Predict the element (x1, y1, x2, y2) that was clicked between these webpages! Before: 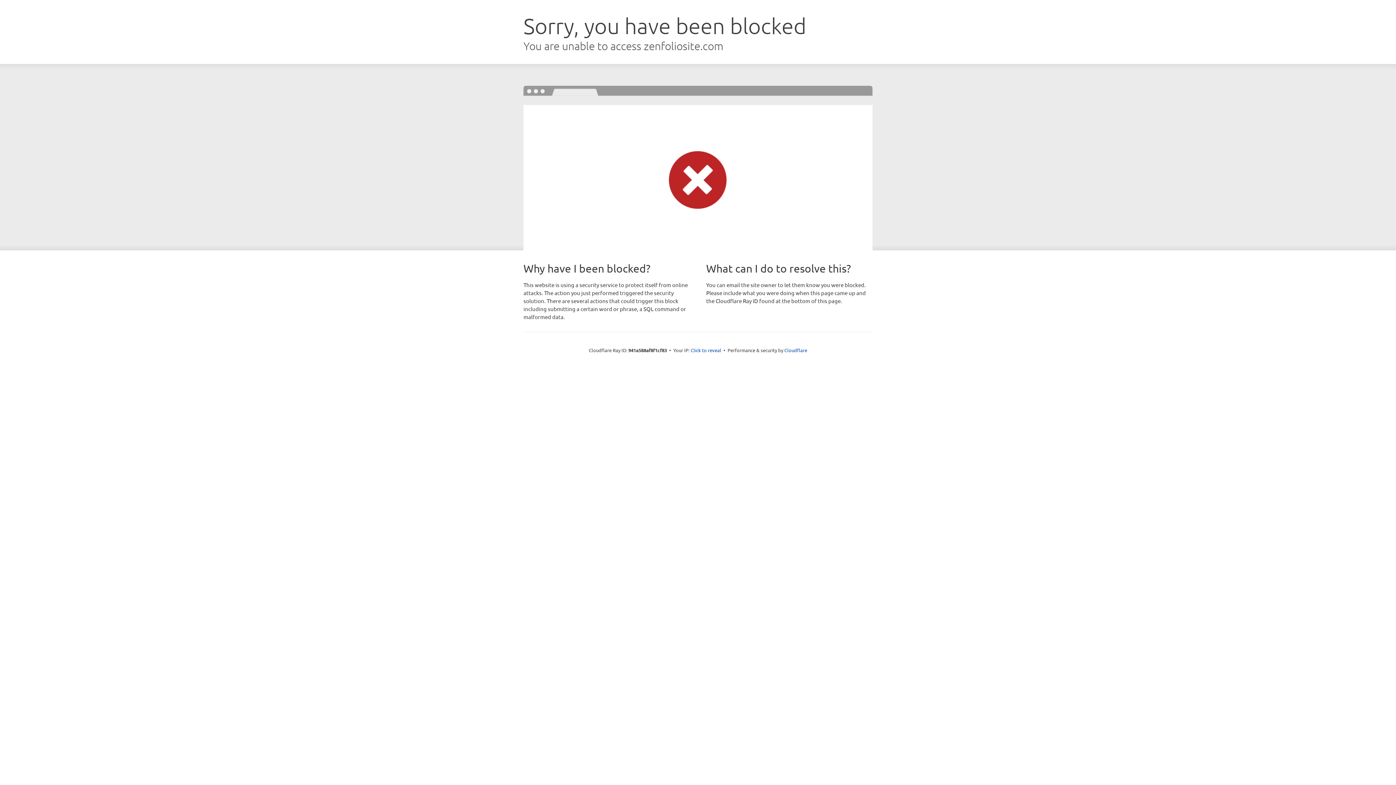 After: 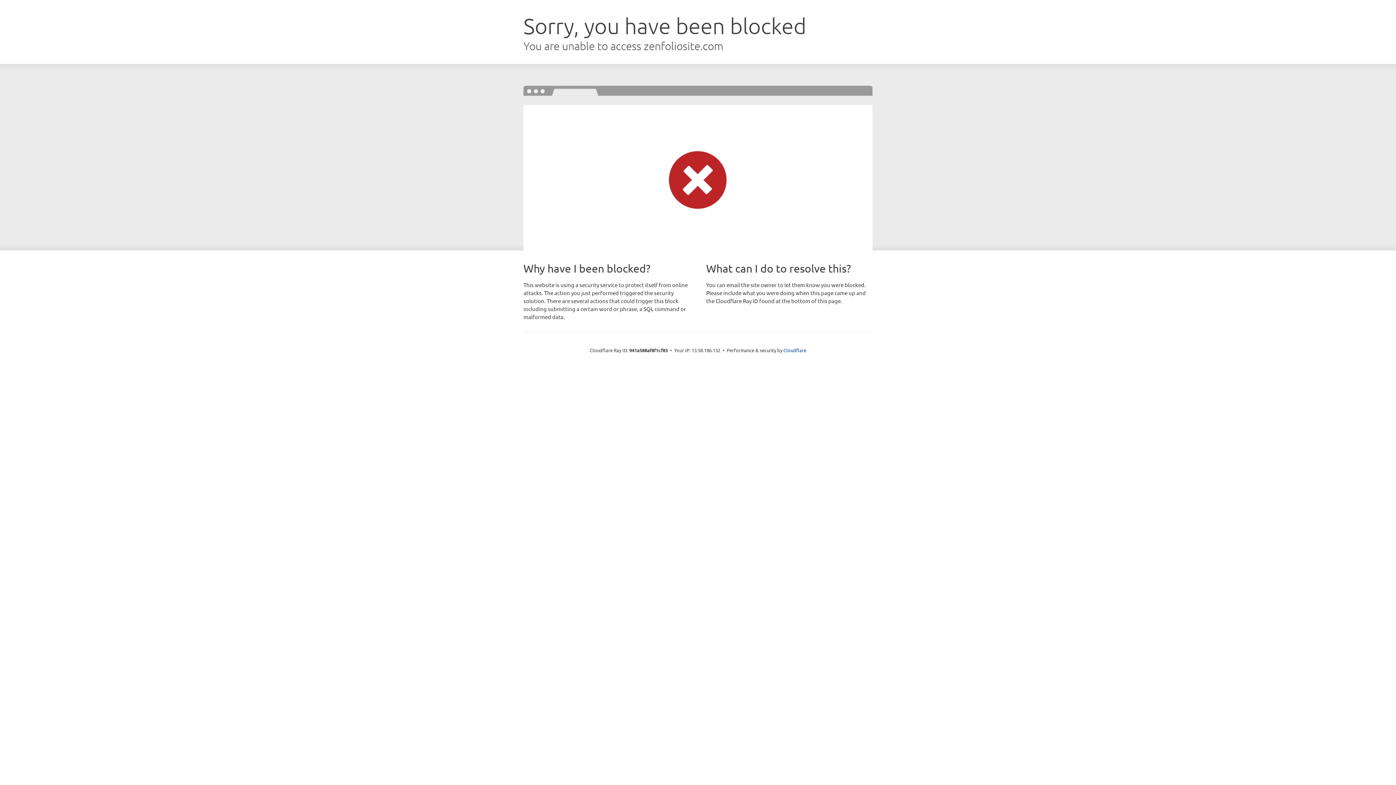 Action: bbox: (690, 346, 721, 353) label: Click to reveal